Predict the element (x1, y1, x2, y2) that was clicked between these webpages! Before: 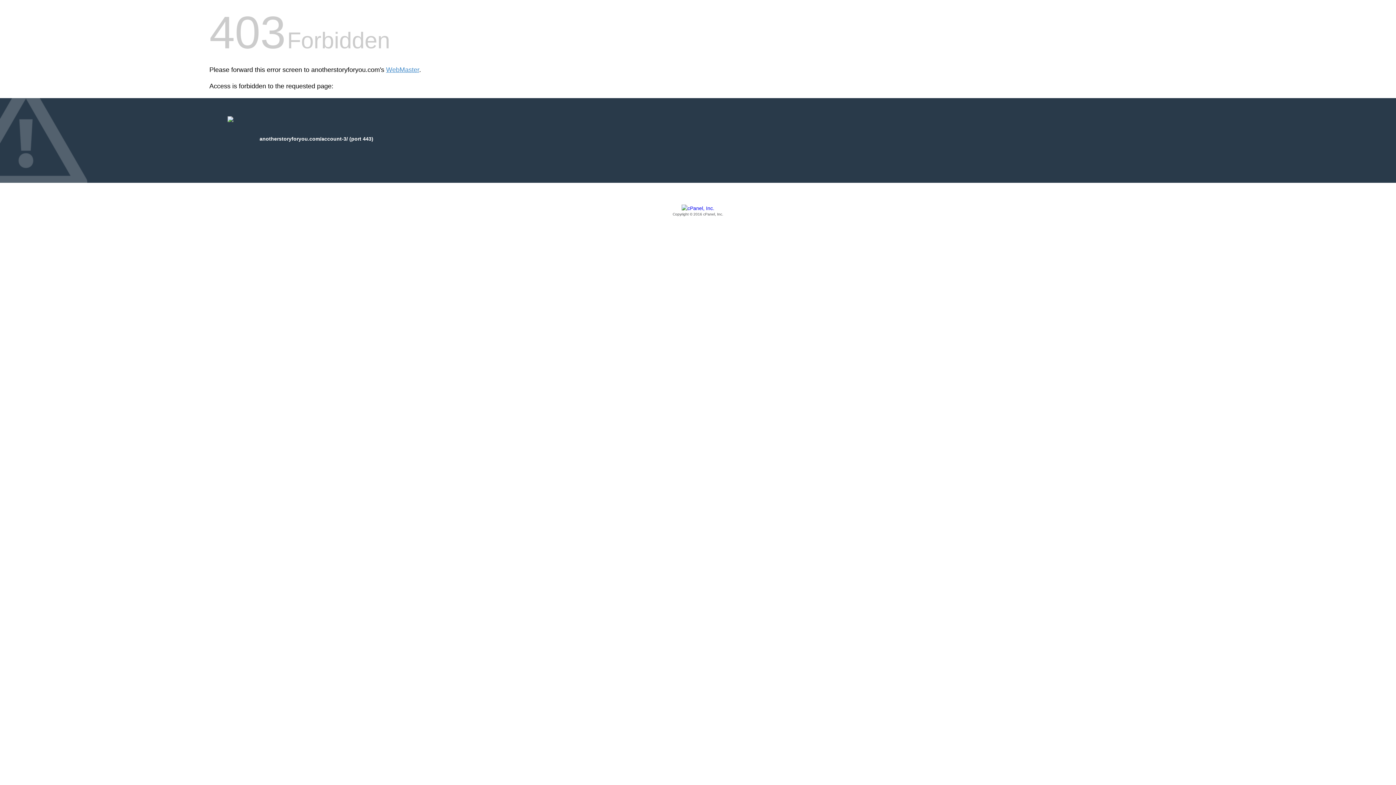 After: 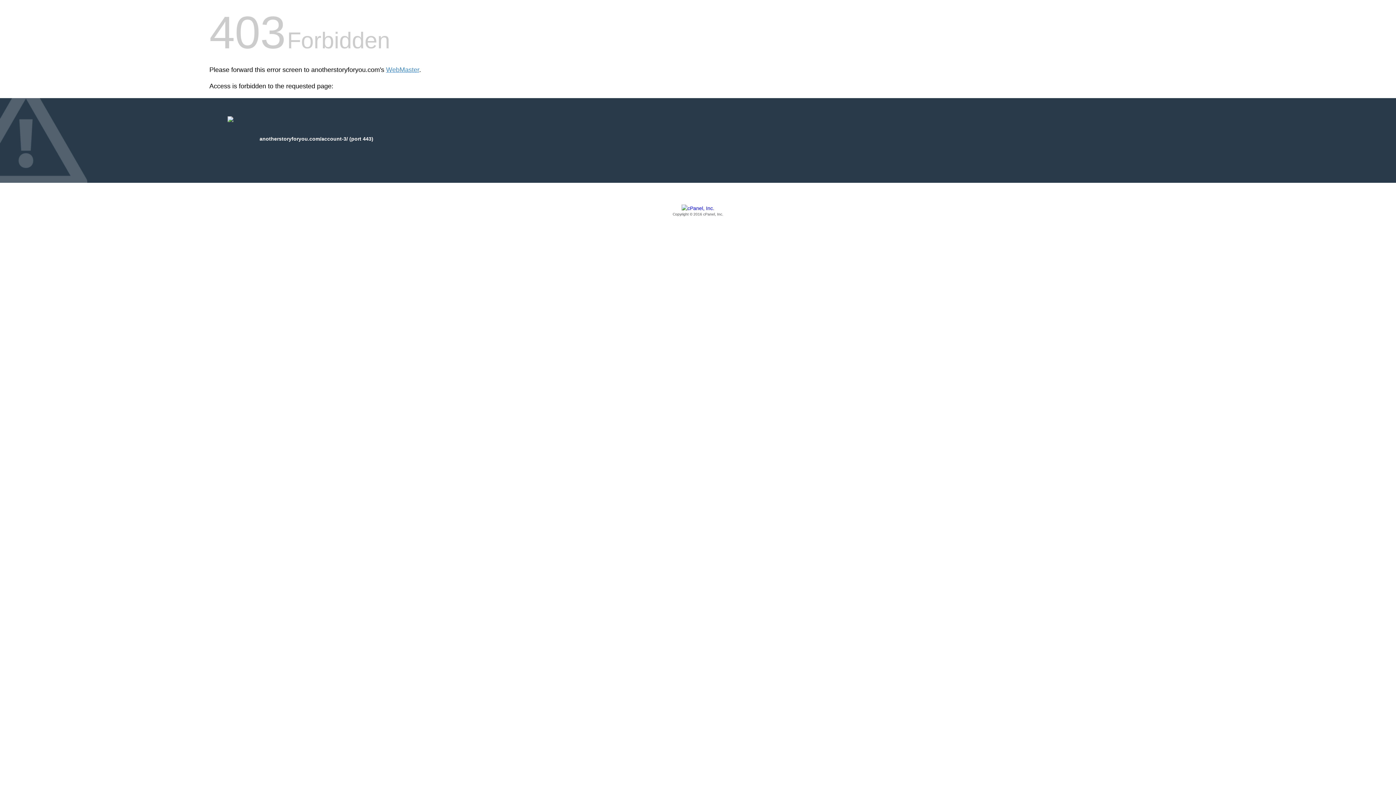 Action: bbox: (209, 205, 1186, 217) label: Copyright © 2016 cPanel, Inc.